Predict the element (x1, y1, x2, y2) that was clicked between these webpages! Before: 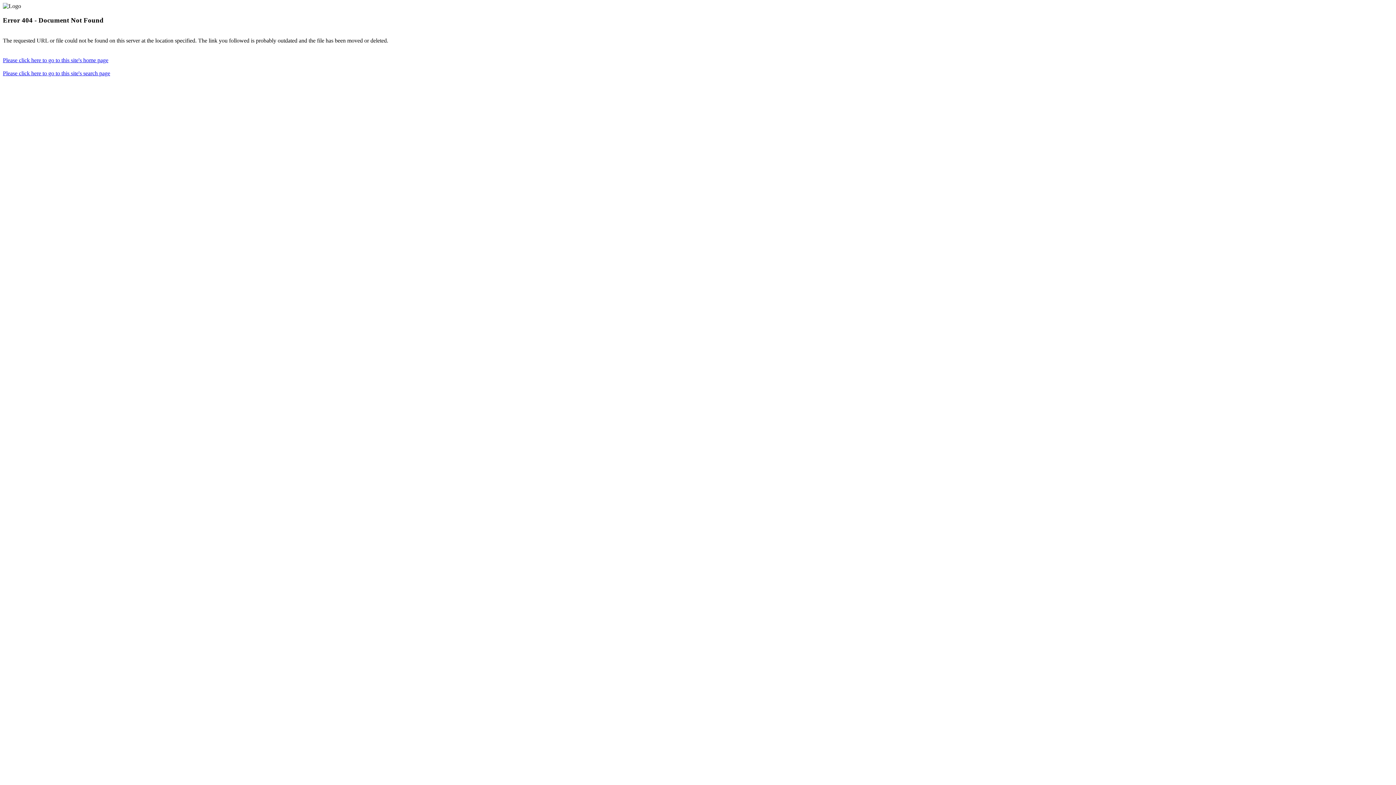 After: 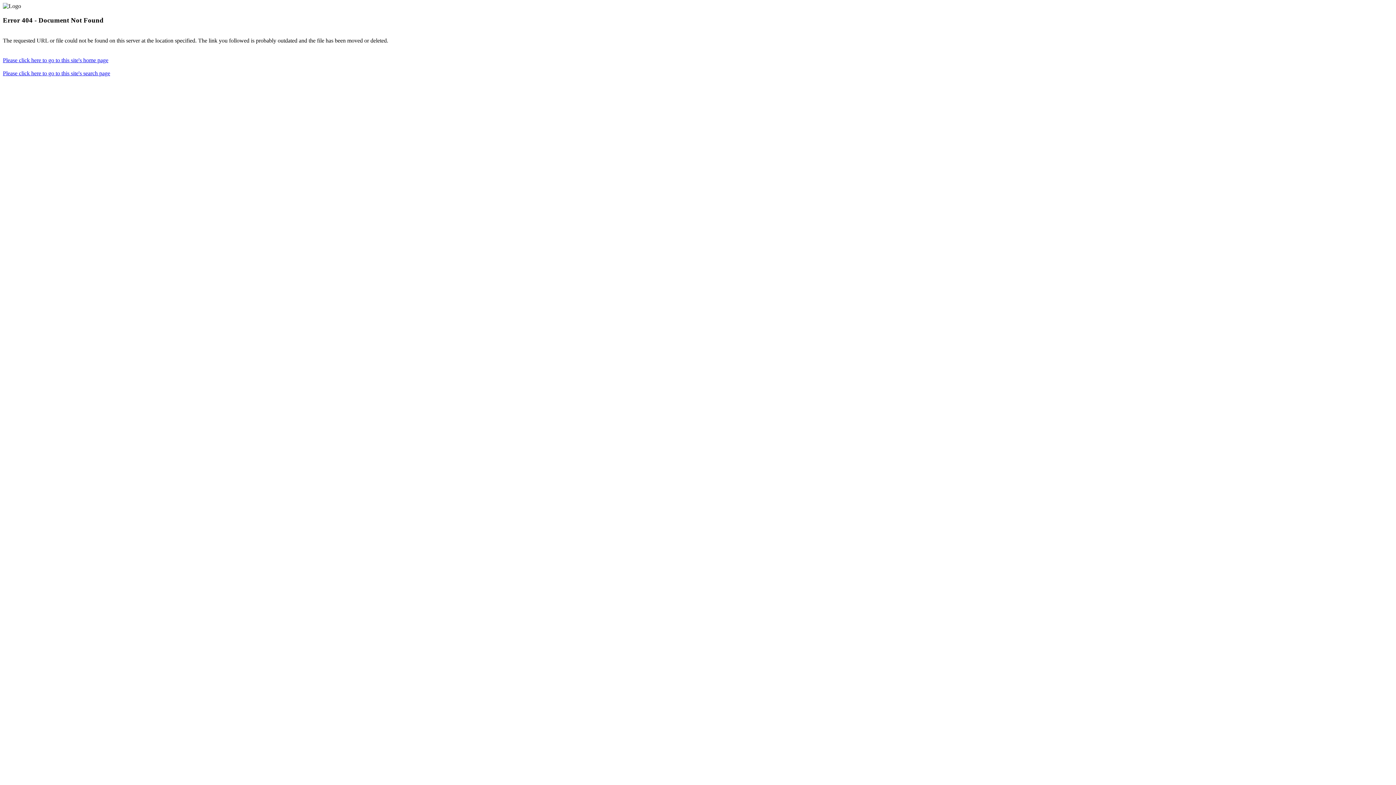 Action: bbox: (2, 57, 108, 63) label: Please click here to go to this site's home page